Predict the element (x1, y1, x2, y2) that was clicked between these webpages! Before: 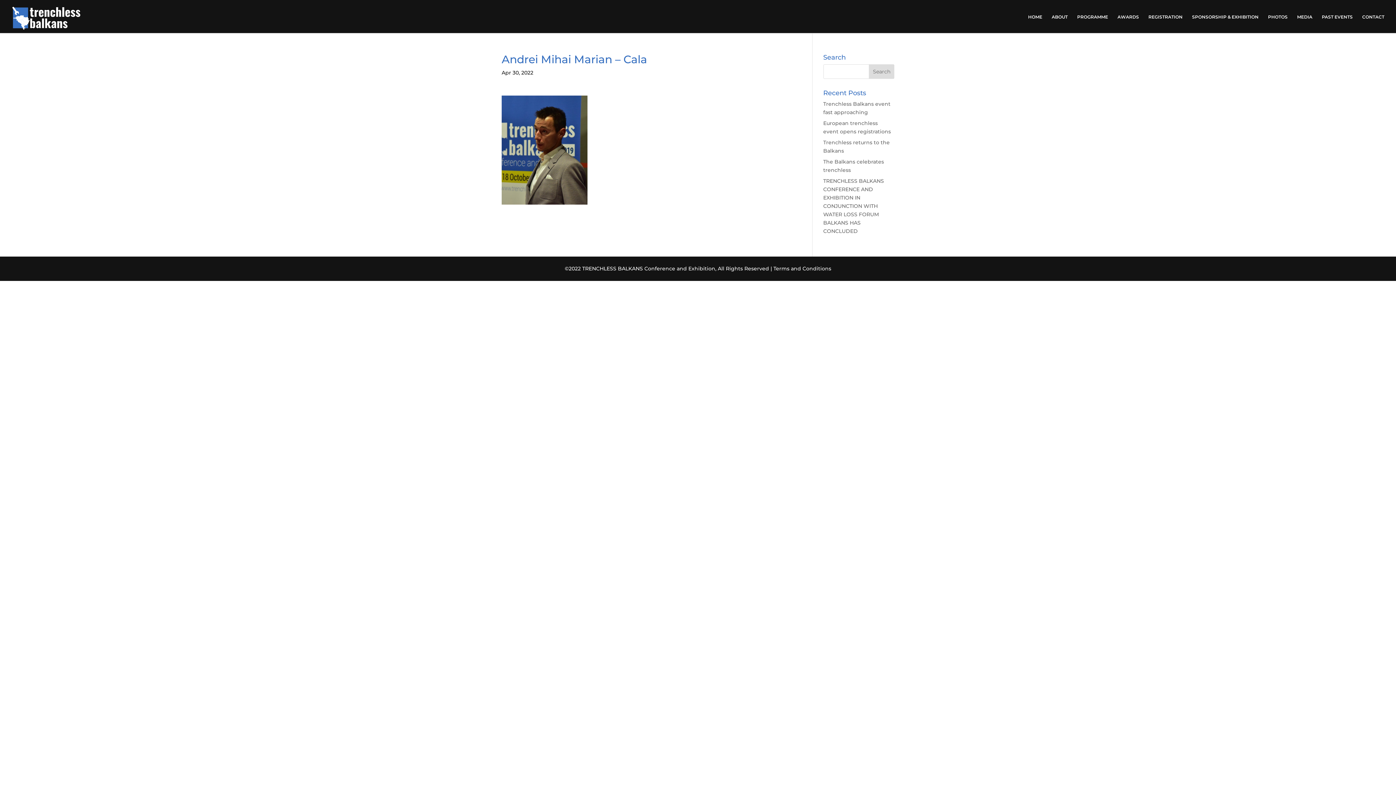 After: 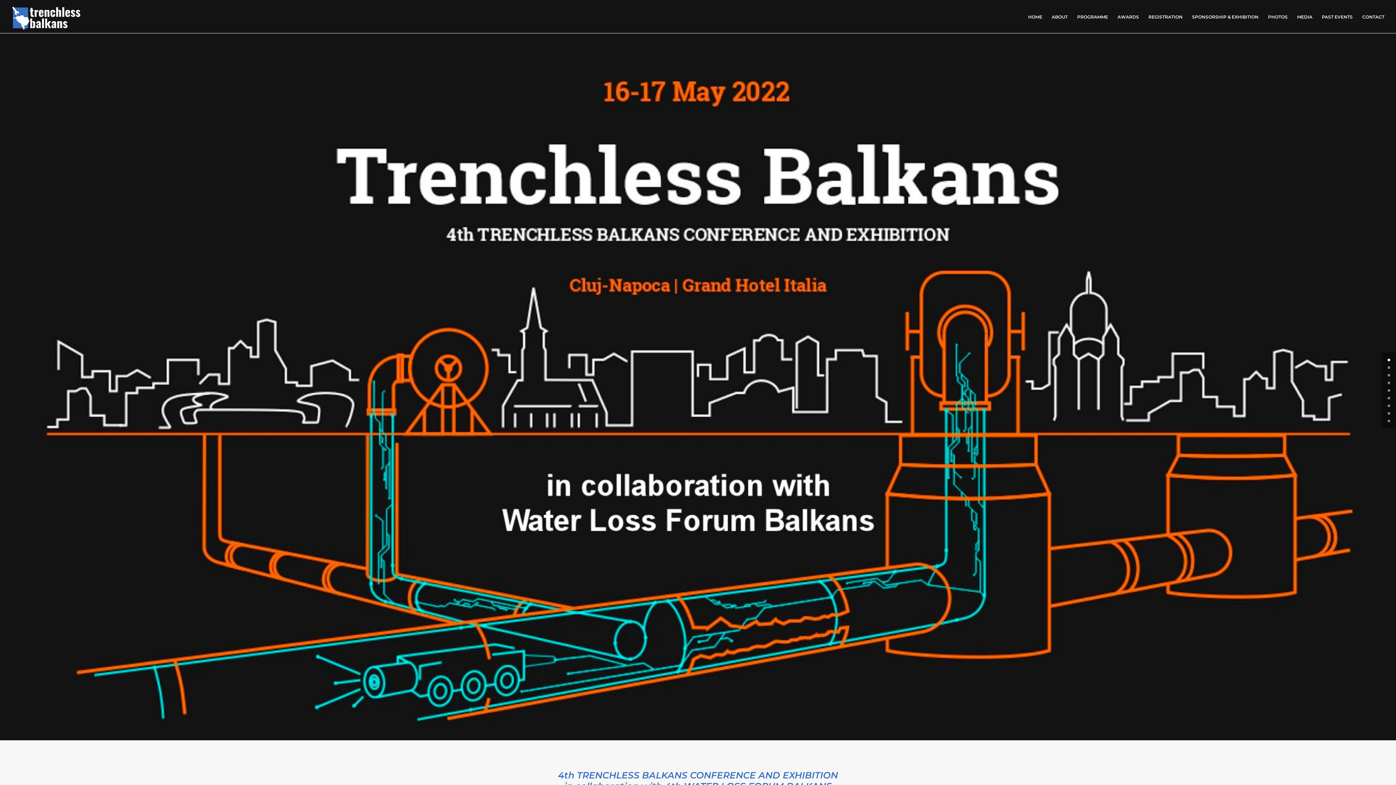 Action: label: HOME bbox: (1028, 14, 1042, 34)